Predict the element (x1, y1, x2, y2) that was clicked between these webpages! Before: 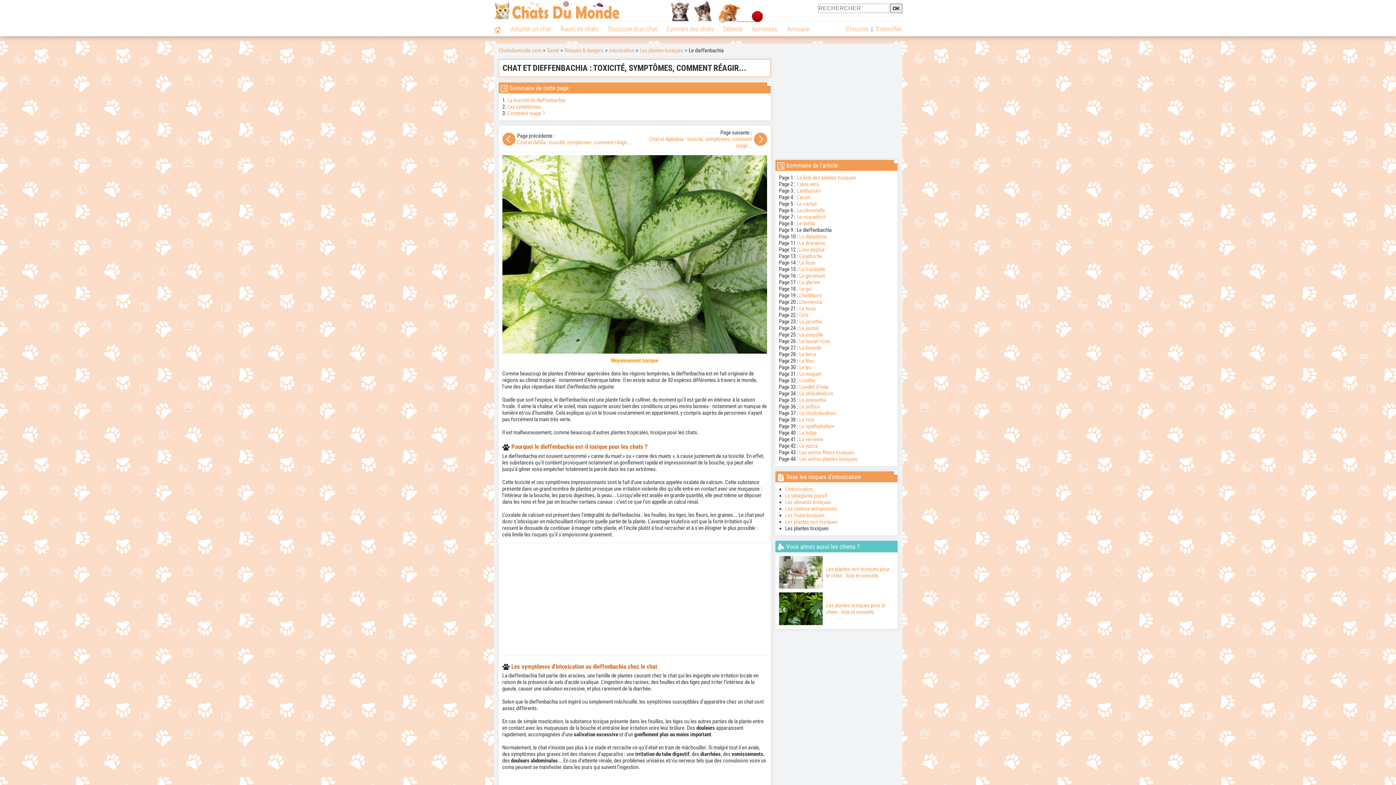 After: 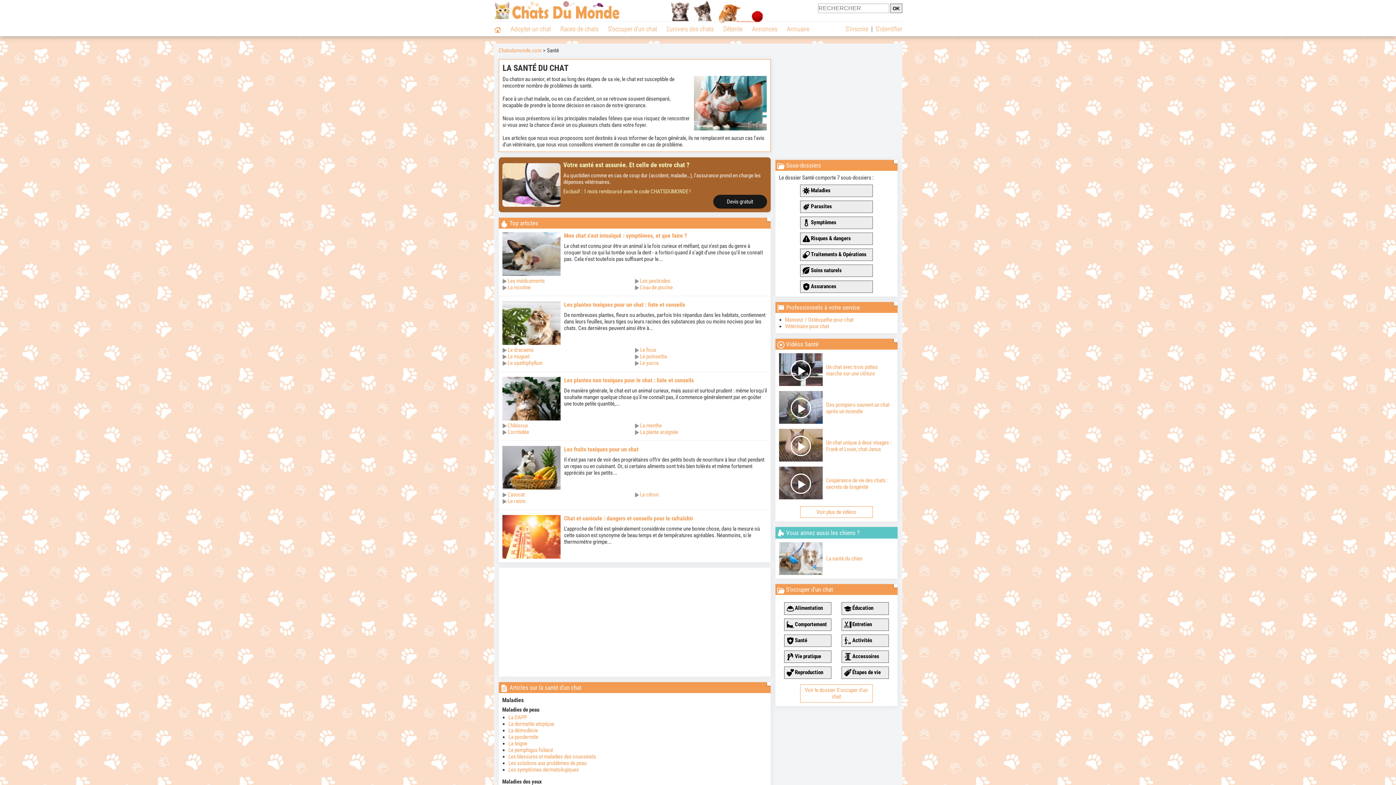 Action: bbox: (547, 47, 559, 53) label: Santé